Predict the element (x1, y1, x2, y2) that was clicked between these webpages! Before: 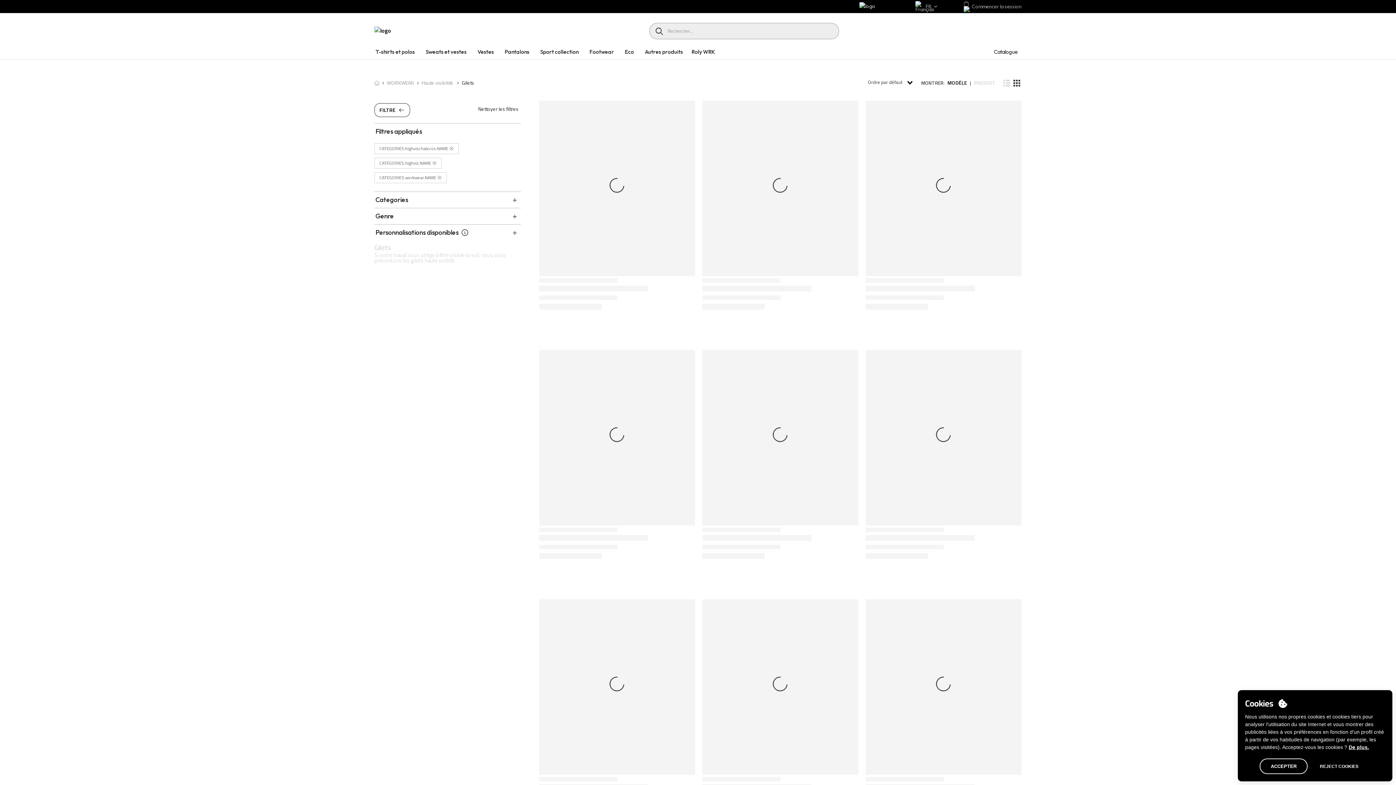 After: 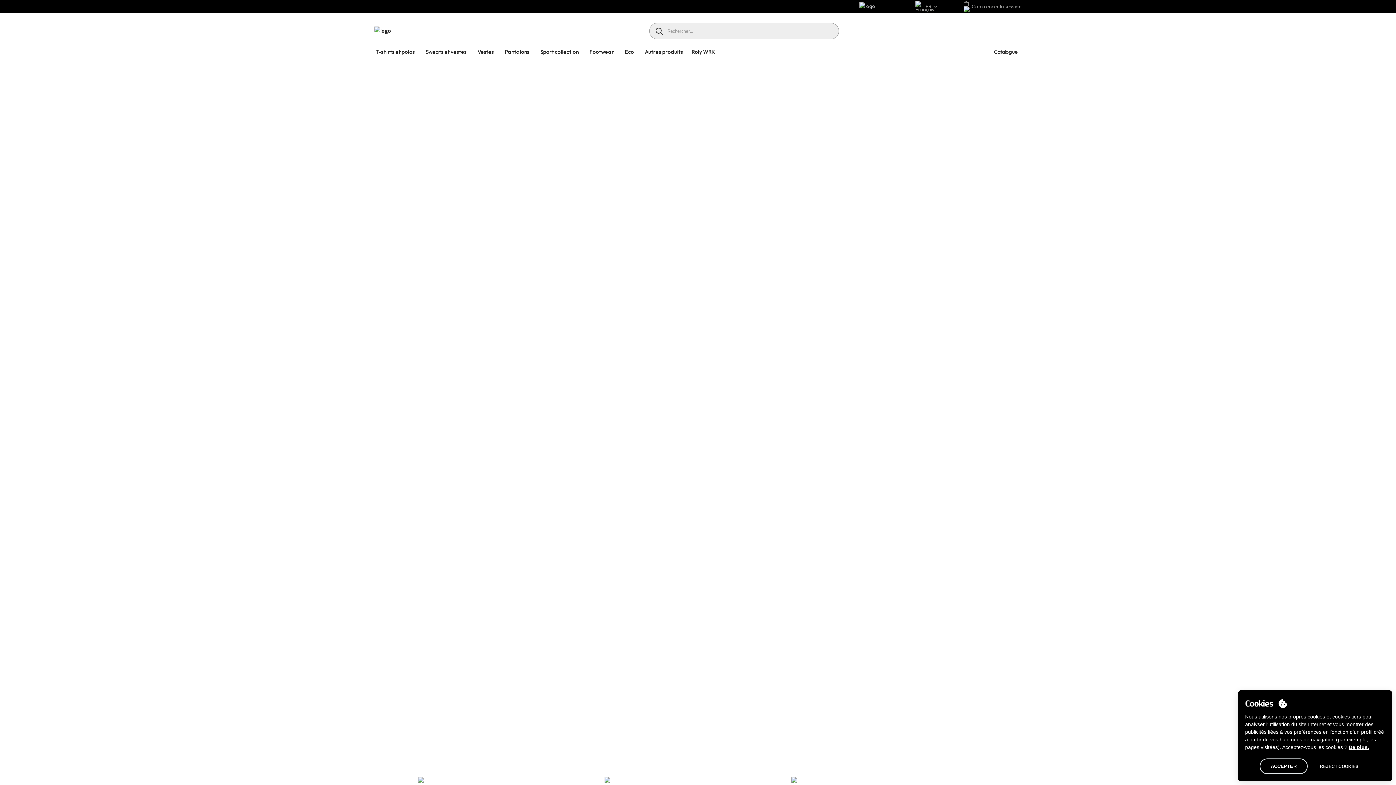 Action: bbox: (374, 78, 379, 87)